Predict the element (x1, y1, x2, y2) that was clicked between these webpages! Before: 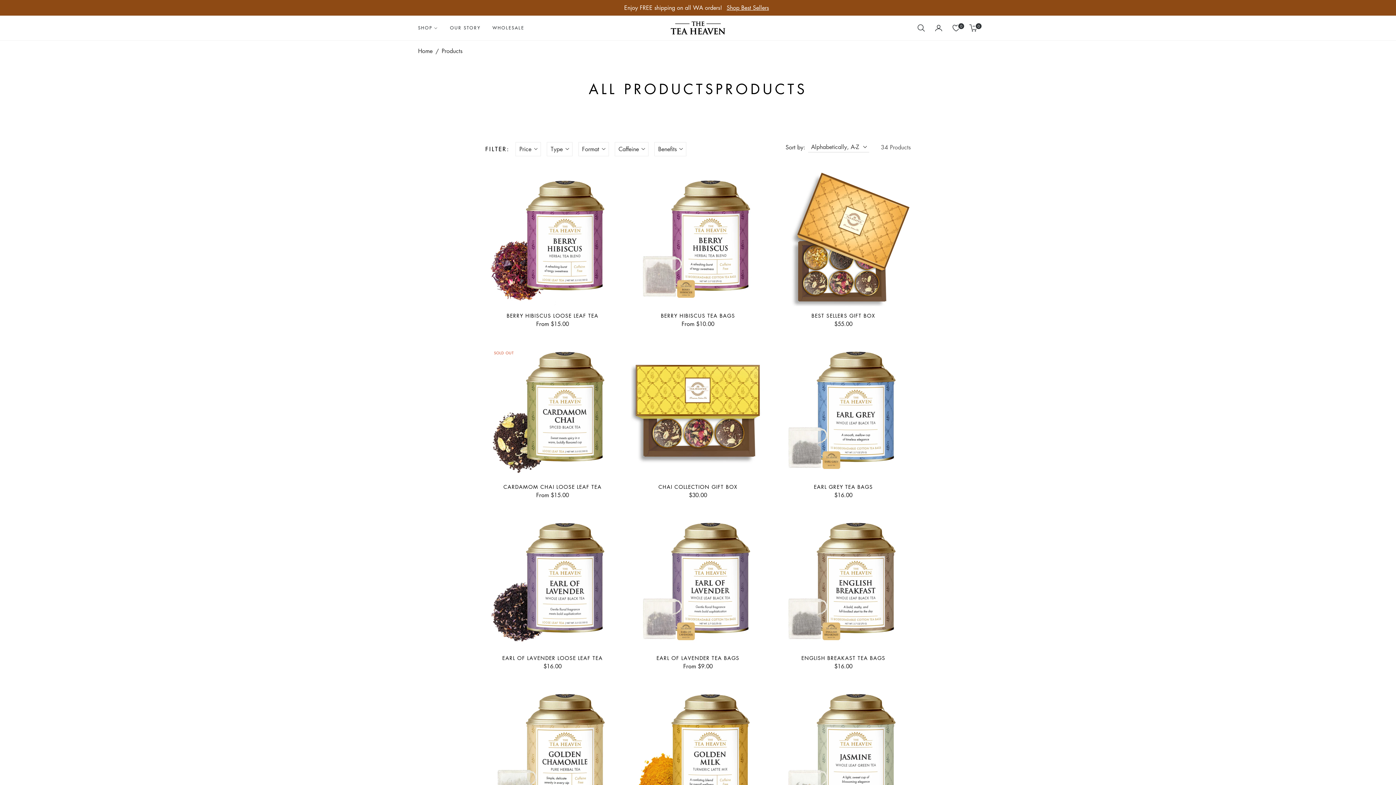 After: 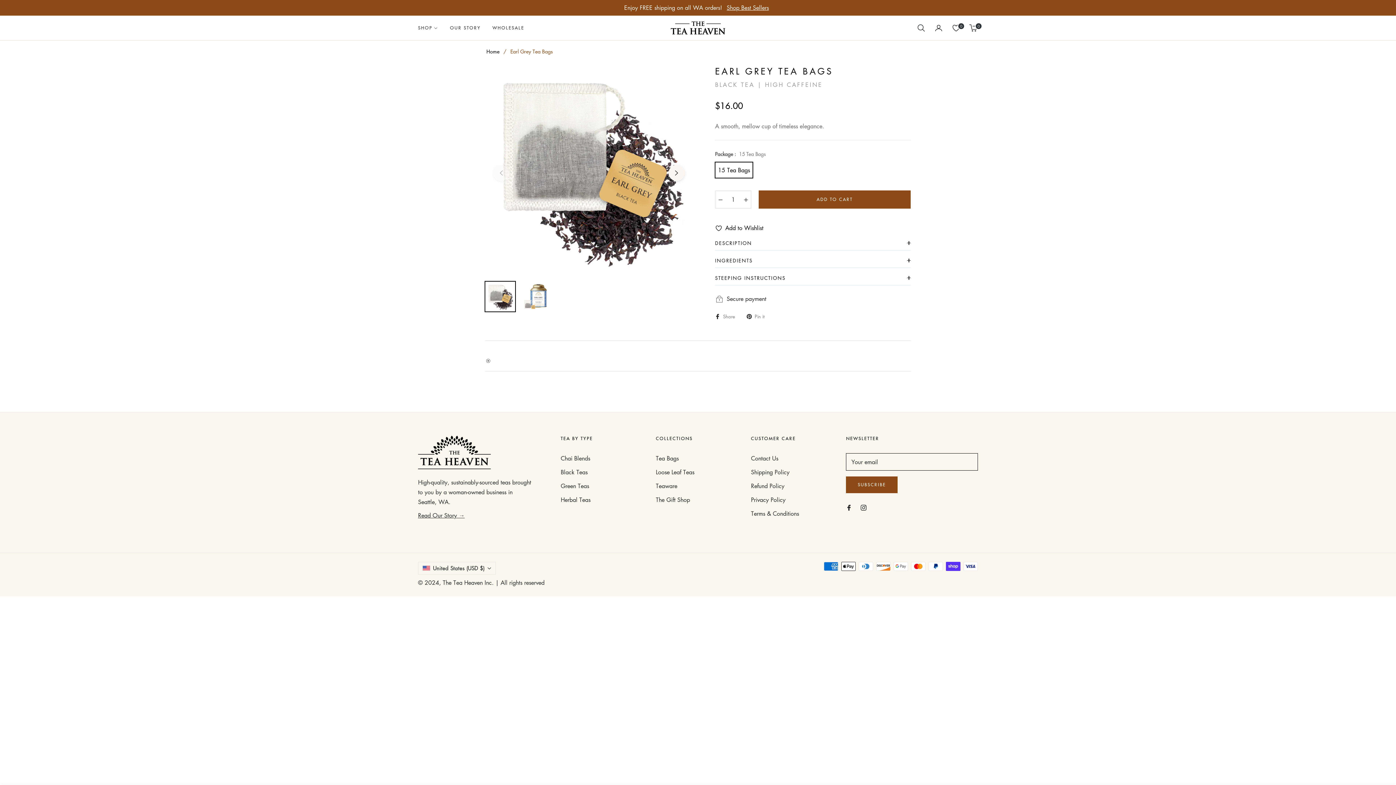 Action: bbox: (776, 343, 910, 477)